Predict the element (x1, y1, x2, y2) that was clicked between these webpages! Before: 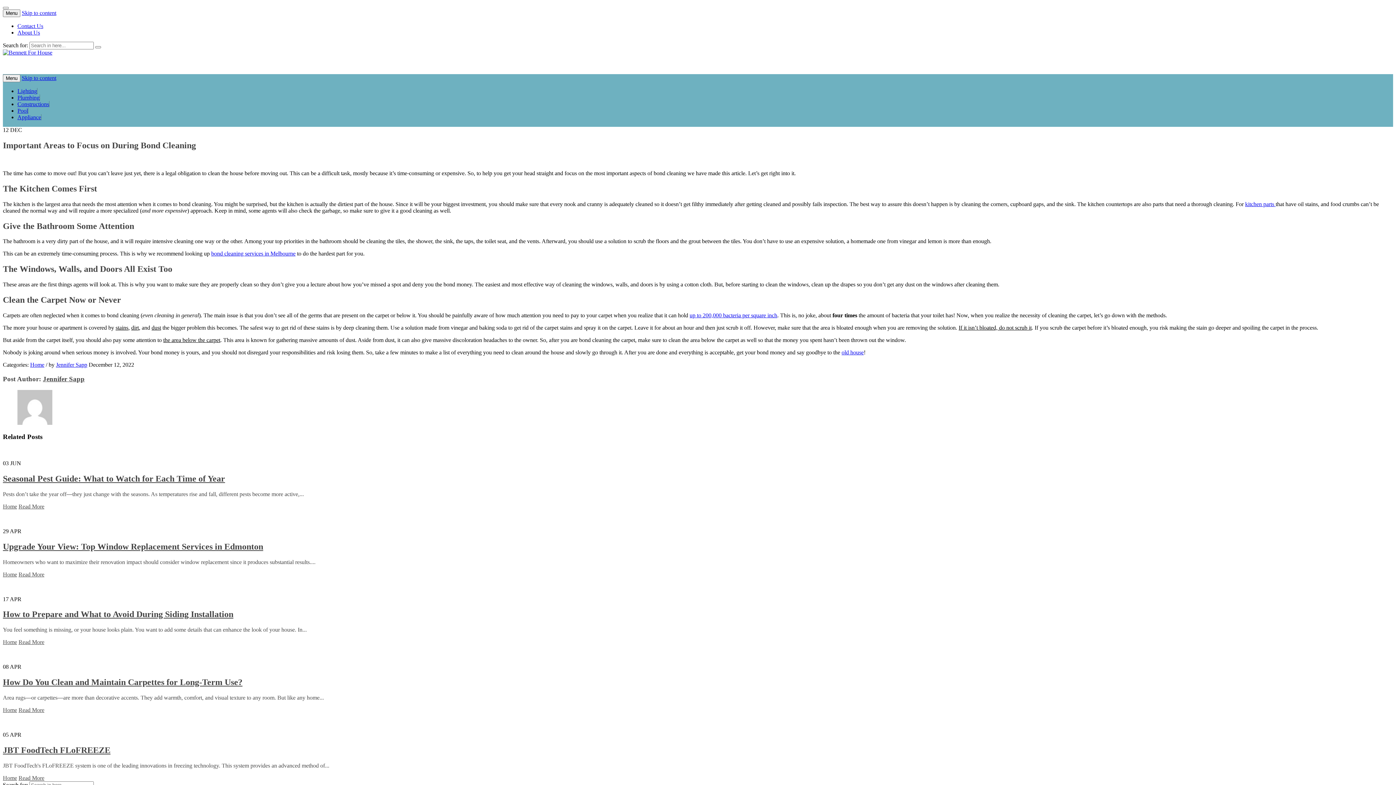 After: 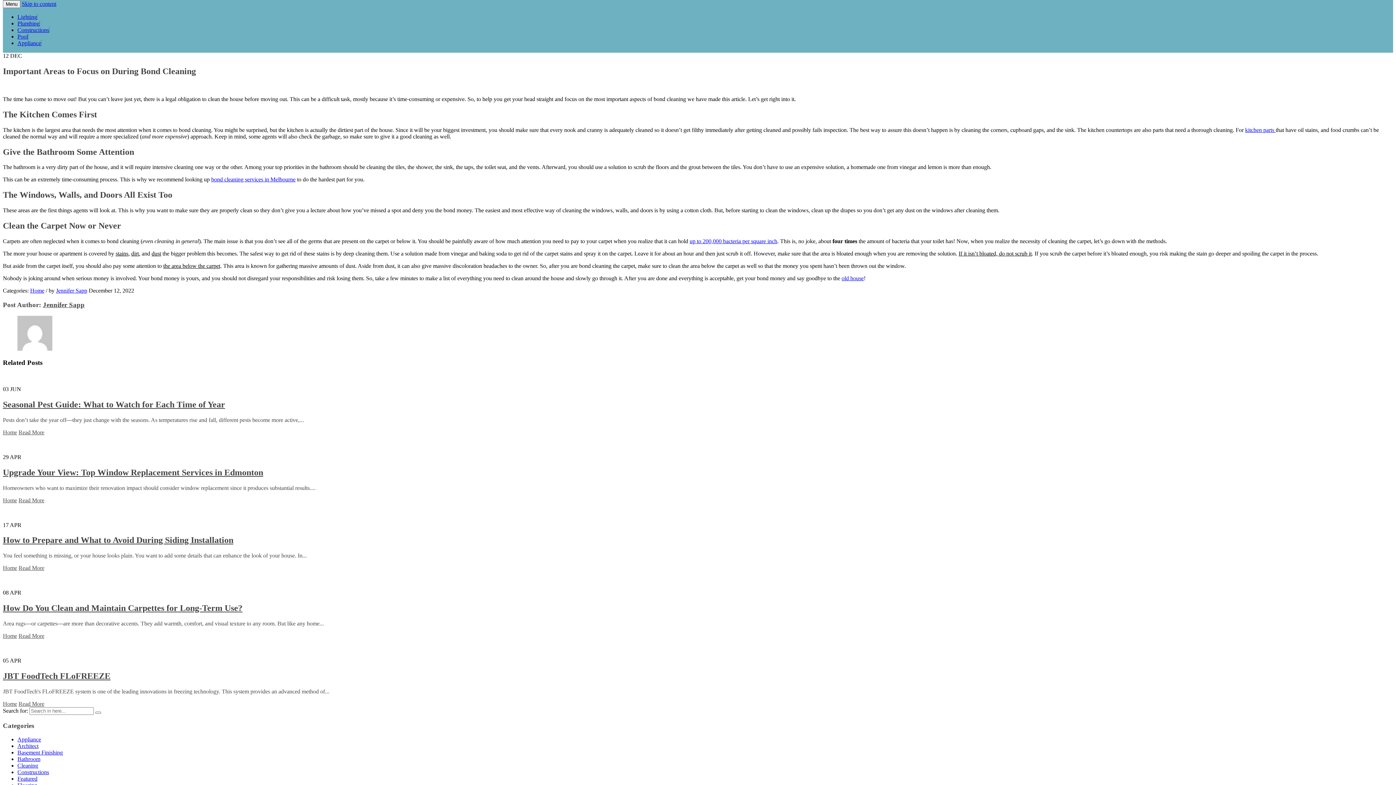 Action: label: Skip to content bbox: (21, 74, 56, 81)